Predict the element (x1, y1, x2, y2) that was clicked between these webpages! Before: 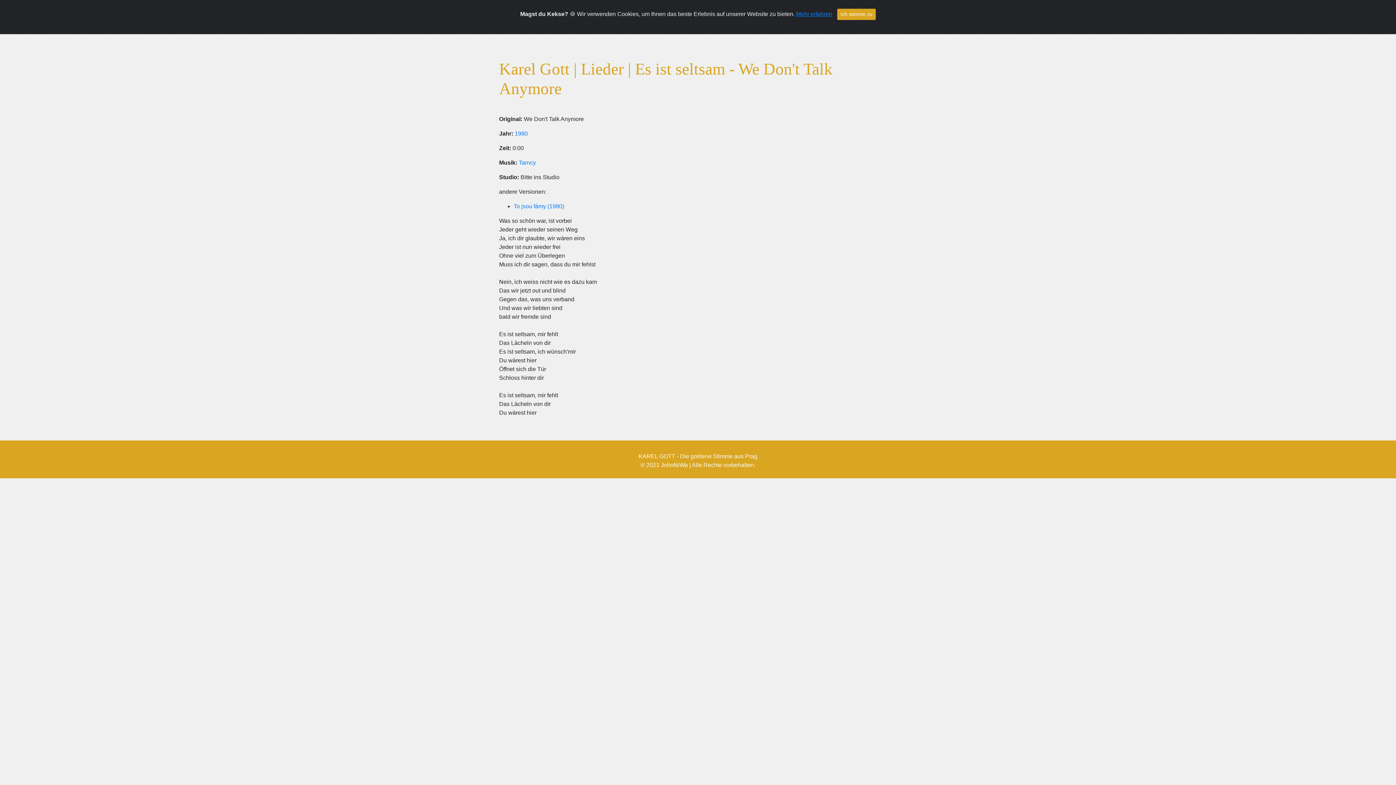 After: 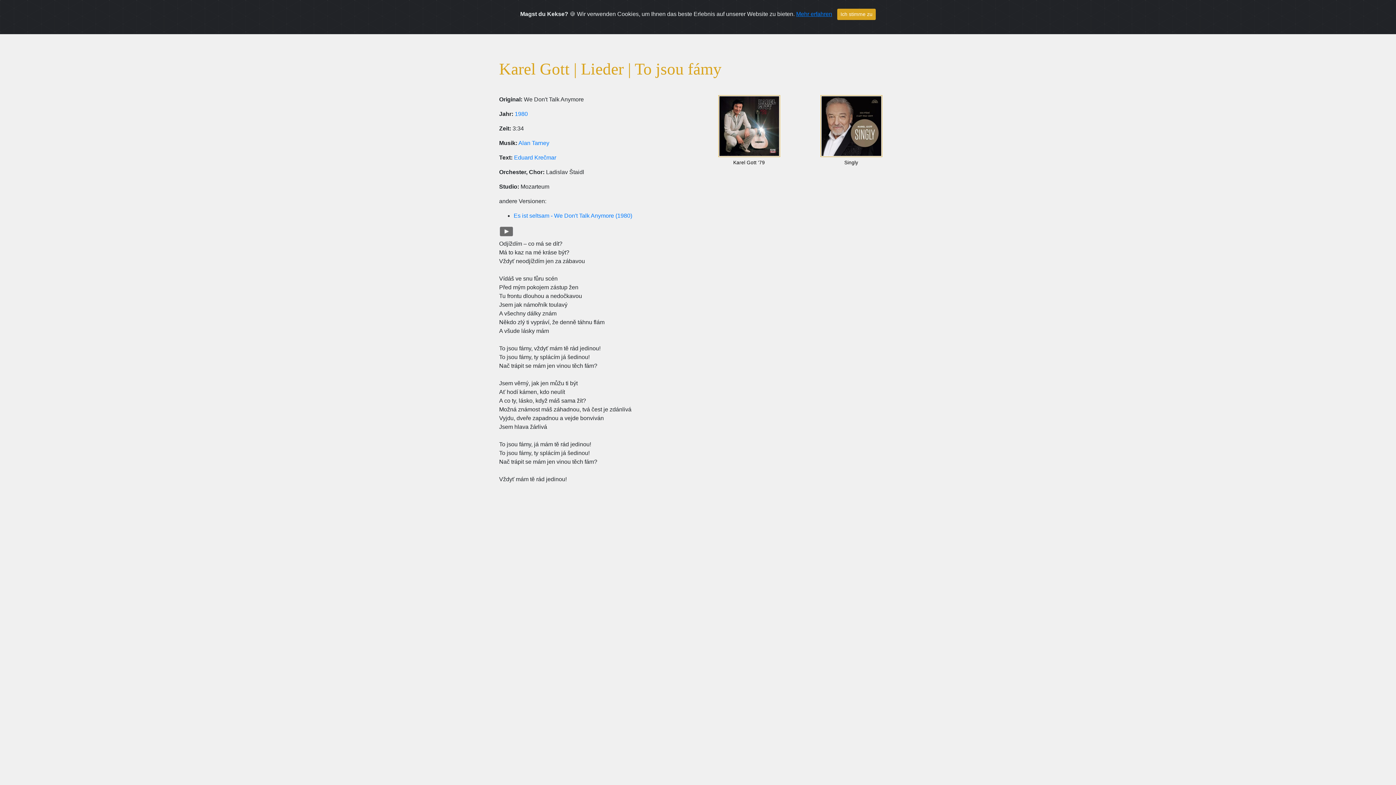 Action: label: To jsou fámy (1980) bbox: (513, 203, 564, 209)